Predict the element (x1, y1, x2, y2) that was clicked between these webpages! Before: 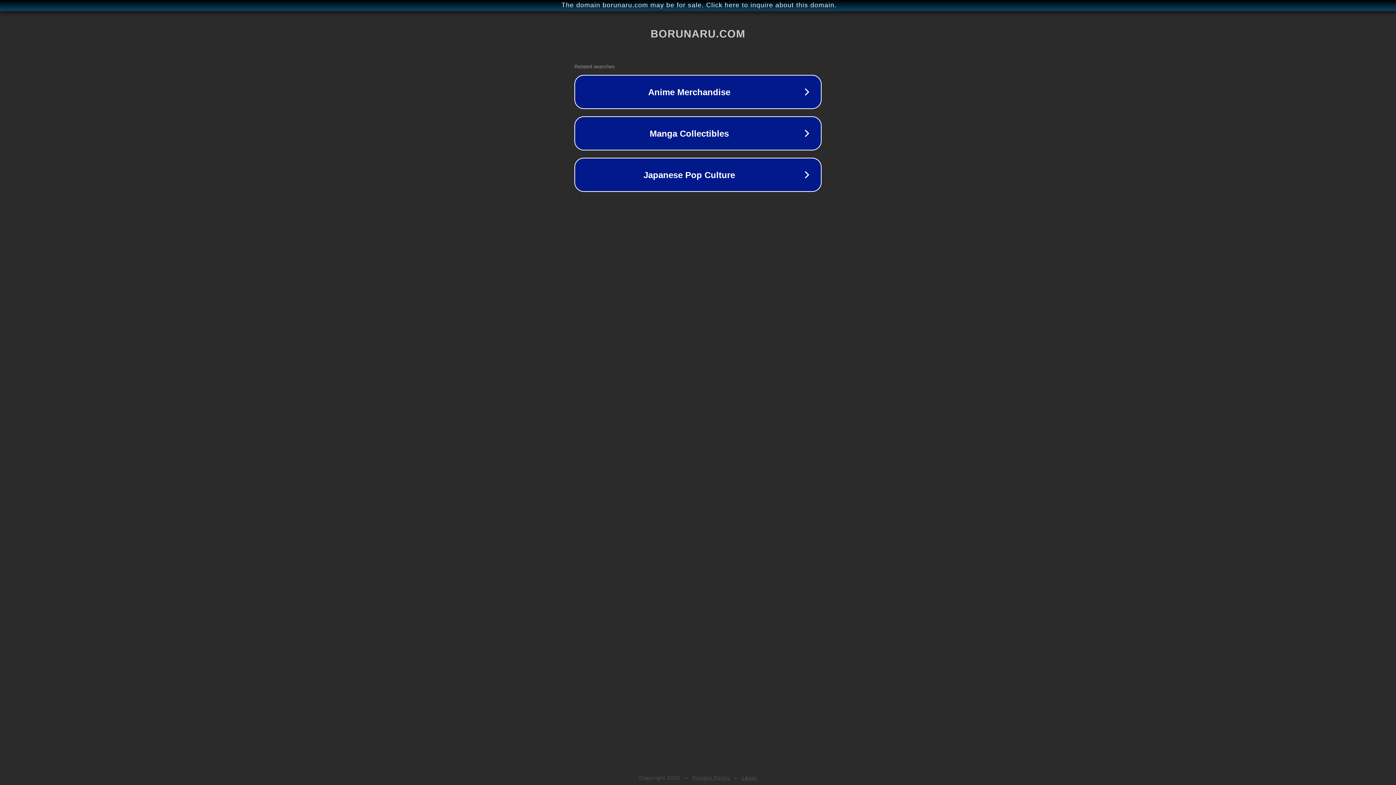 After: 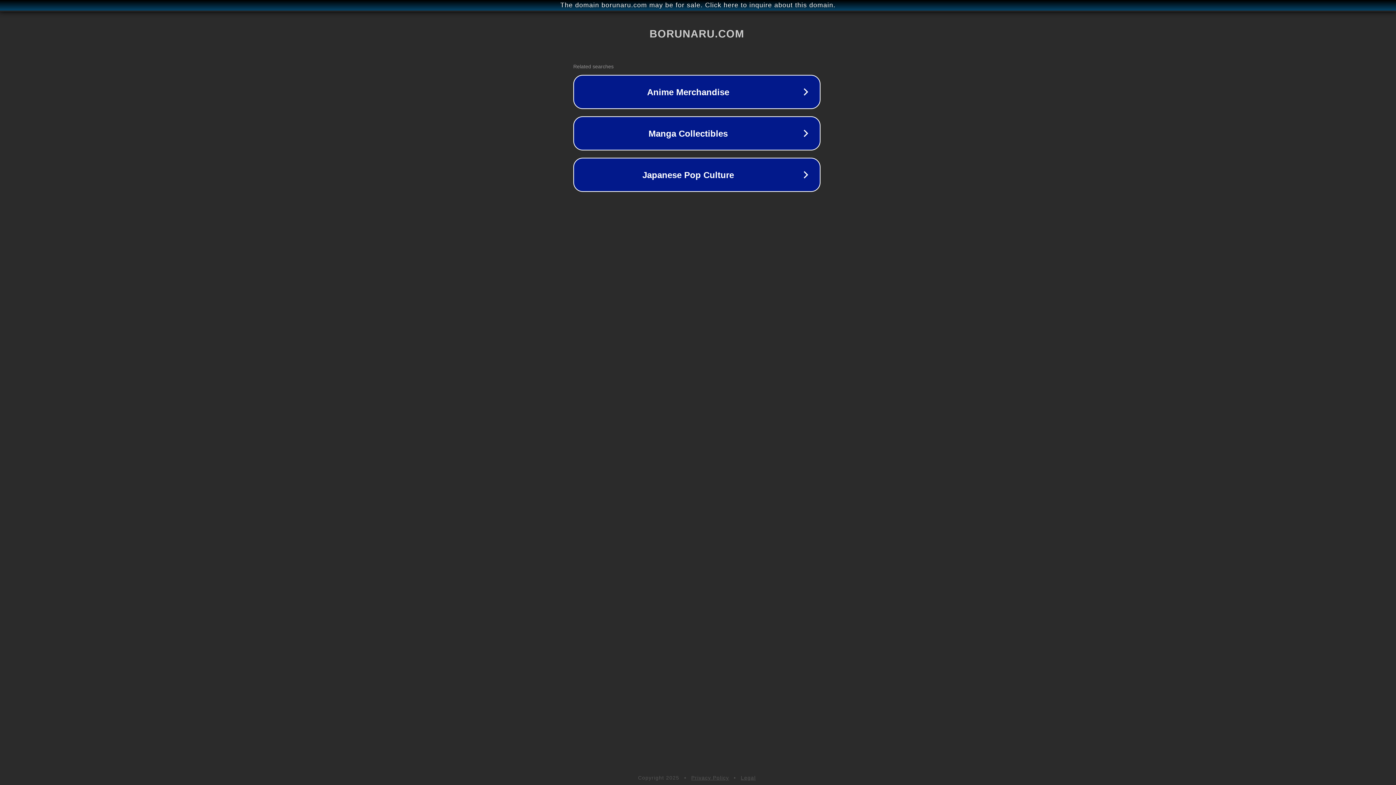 Action: bbox: (1, 1, 1397, 9) label: The domain borunaru.com may be for sale. Click here to inquire about this domain.